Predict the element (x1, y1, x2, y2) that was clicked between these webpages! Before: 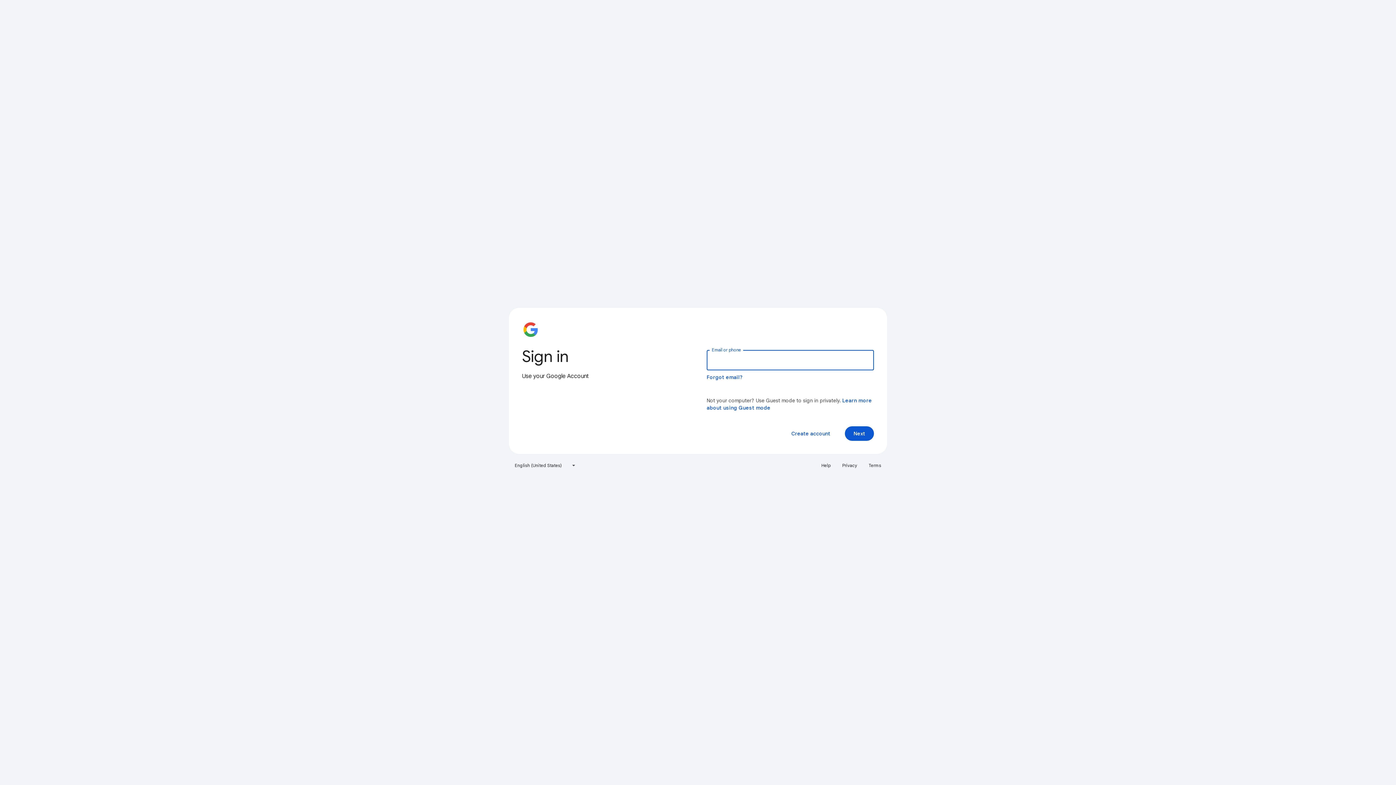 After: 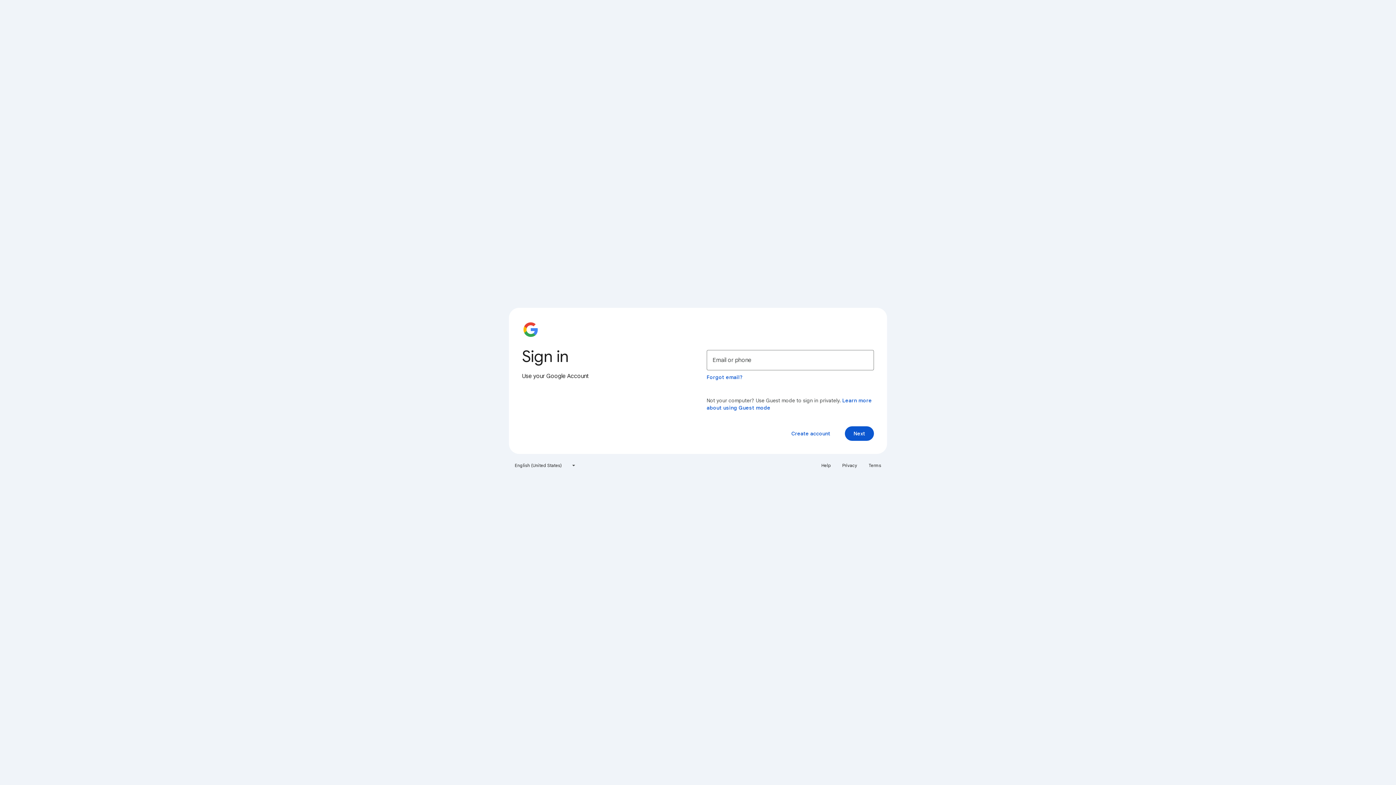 Action: bbox: (864, 460, 885, 471) label: Terms